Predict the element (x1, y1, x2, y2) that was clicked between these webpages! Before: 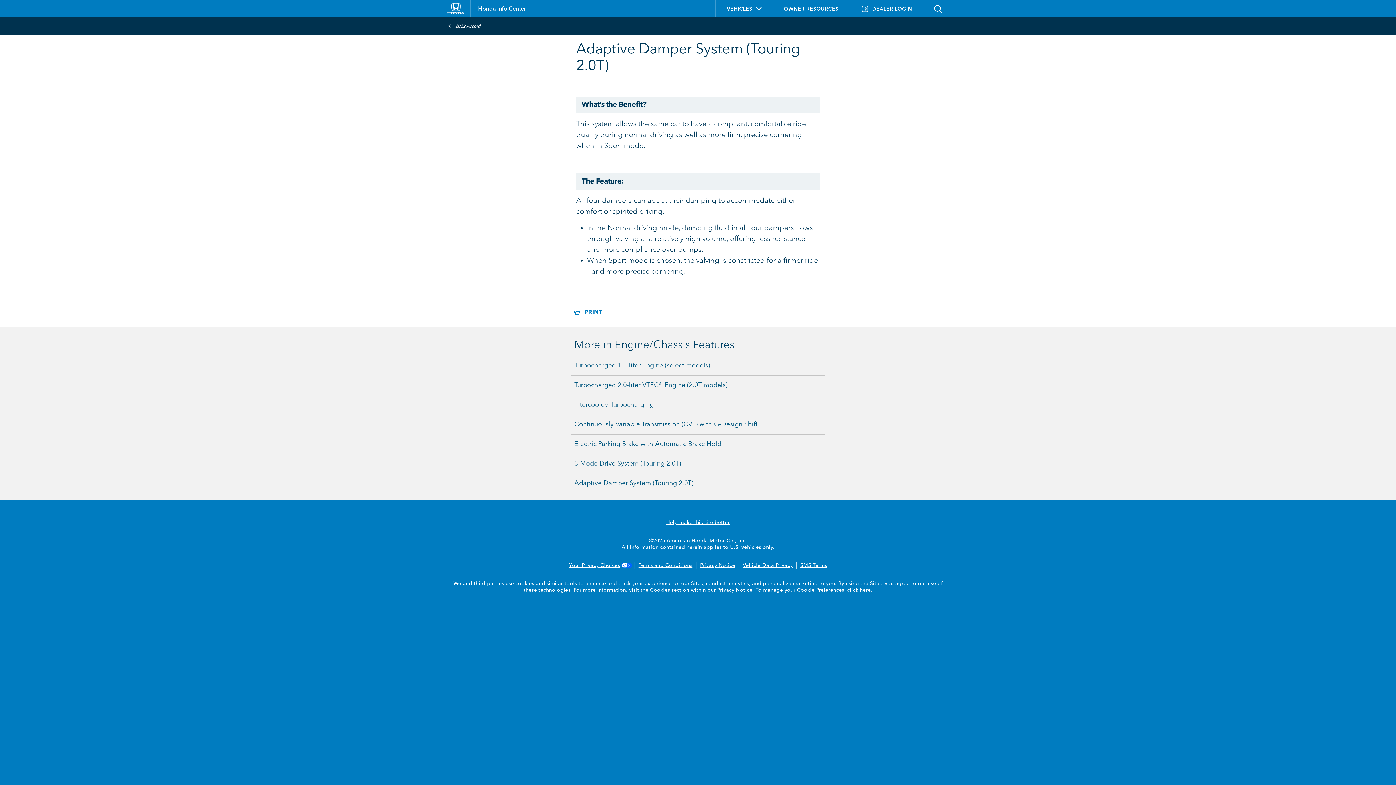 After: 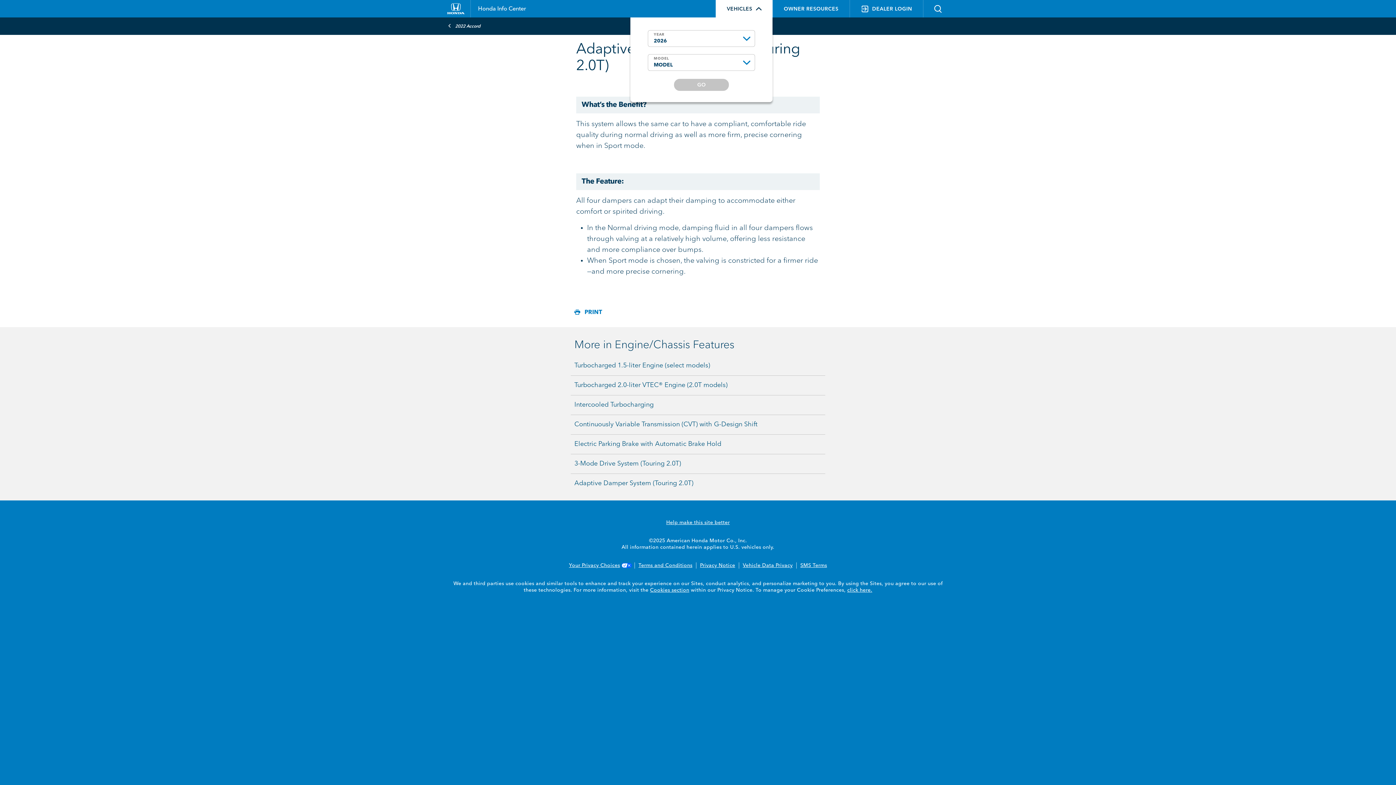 Action: label: VEHICLES  bbox: (716, 0, 772, 18)